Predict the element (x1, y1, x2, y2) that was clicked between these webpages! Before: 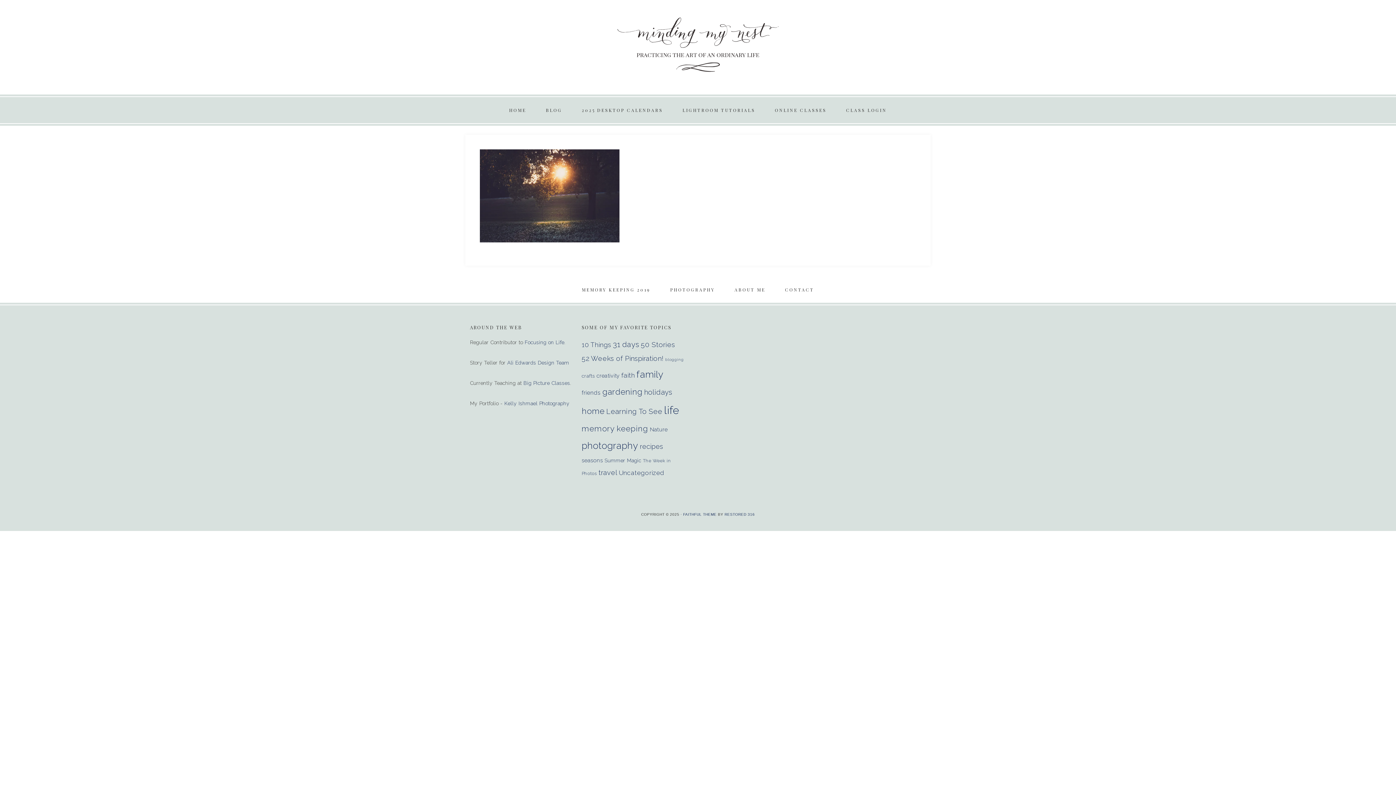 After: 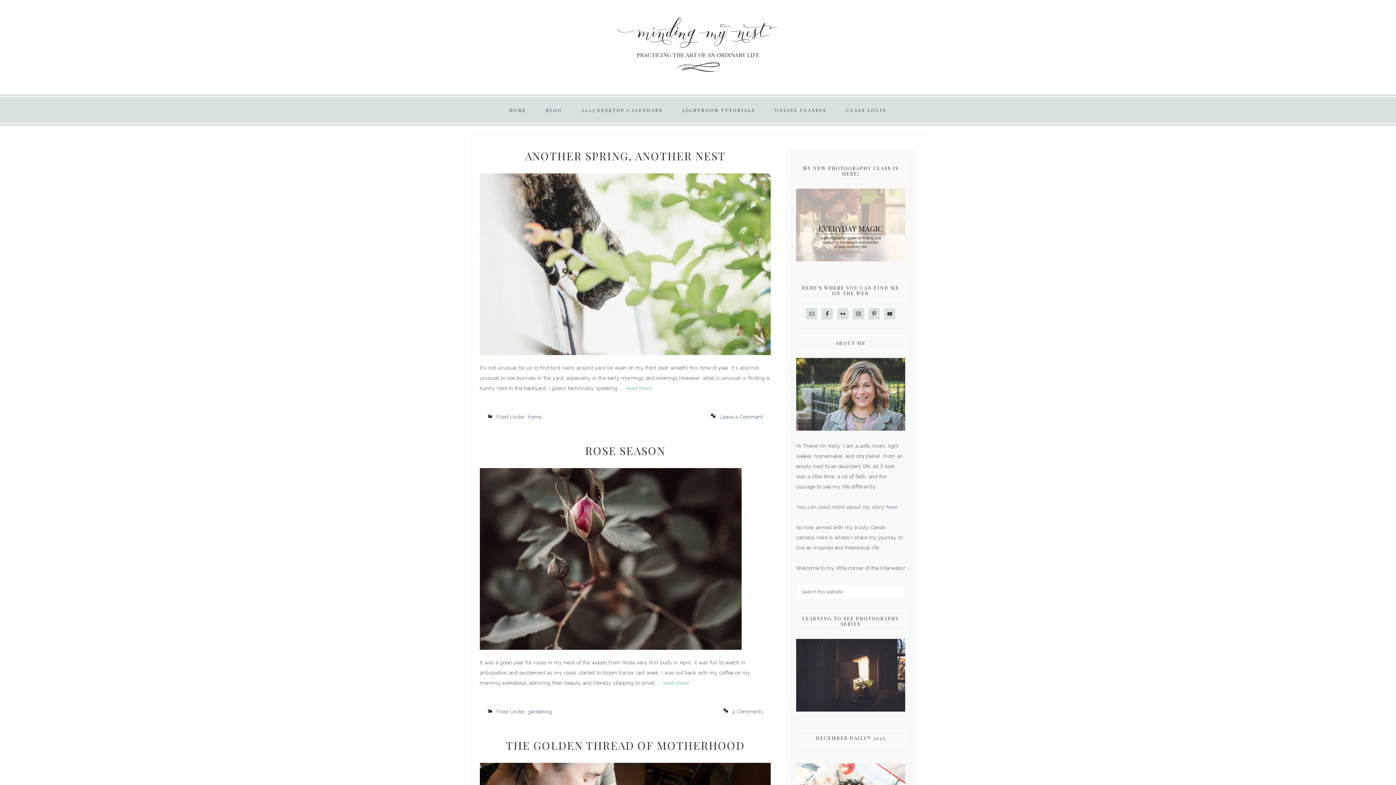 Action: bbox: (537, 97, 571, 123) label: BLOG